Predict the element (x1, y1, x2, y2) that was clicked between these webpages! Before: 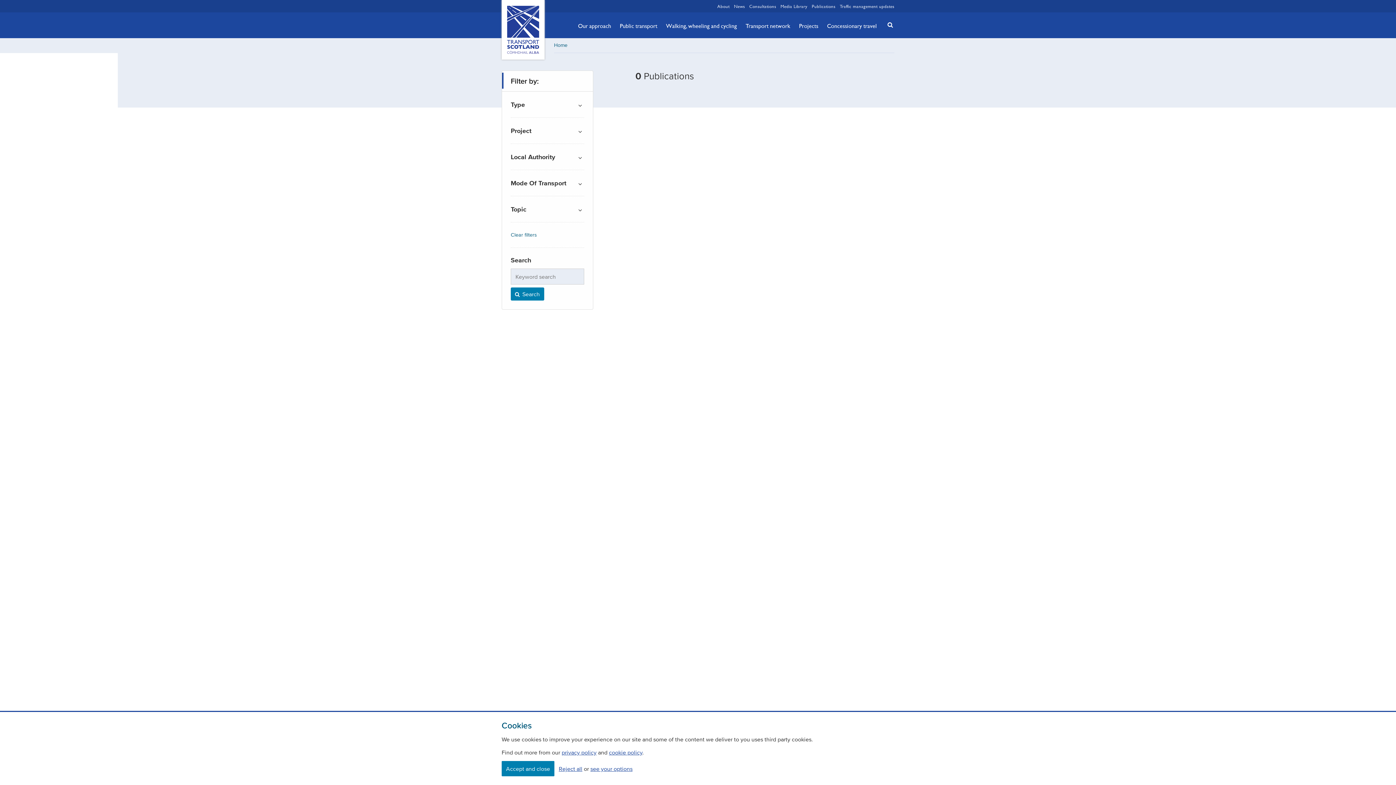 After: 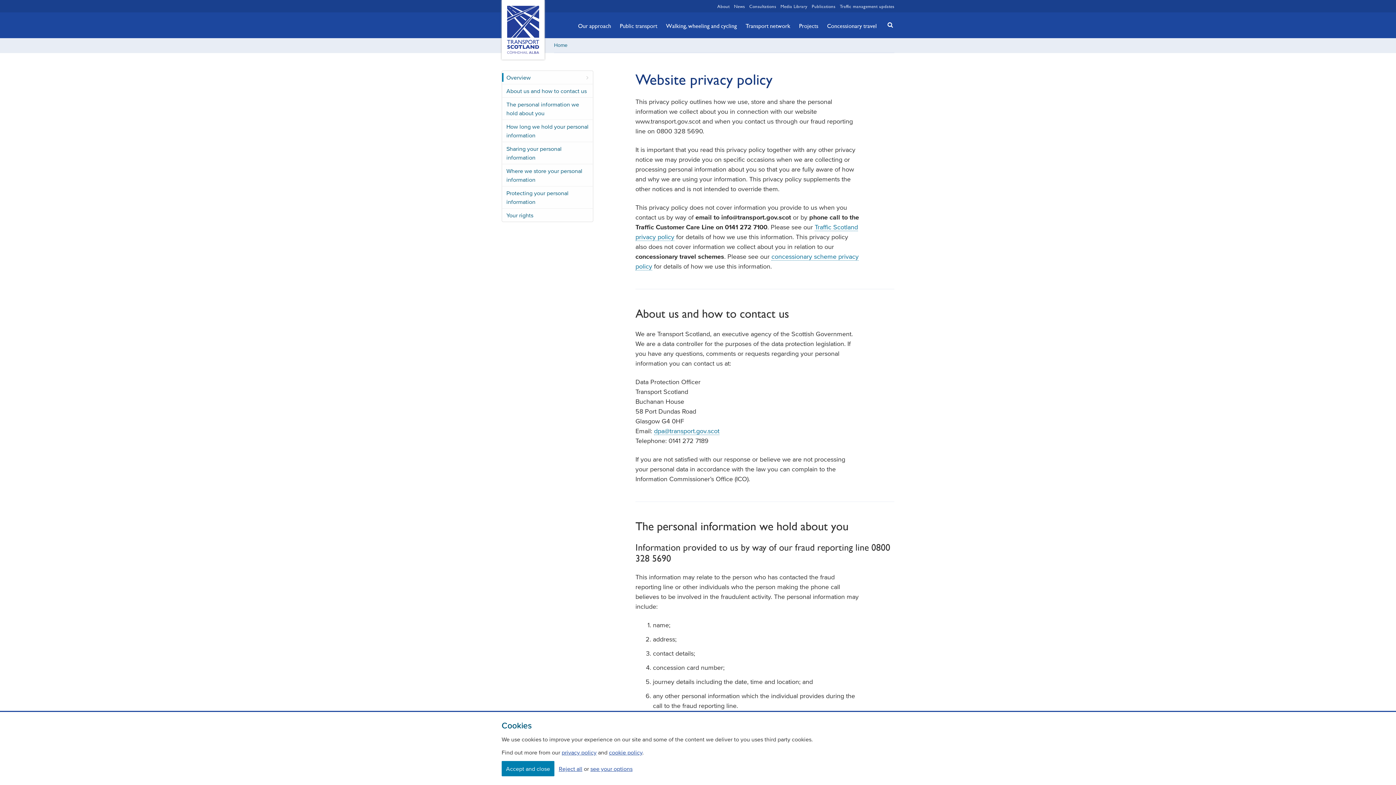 Action: label: privacy policy bbox: (561, 749, 596, 756)